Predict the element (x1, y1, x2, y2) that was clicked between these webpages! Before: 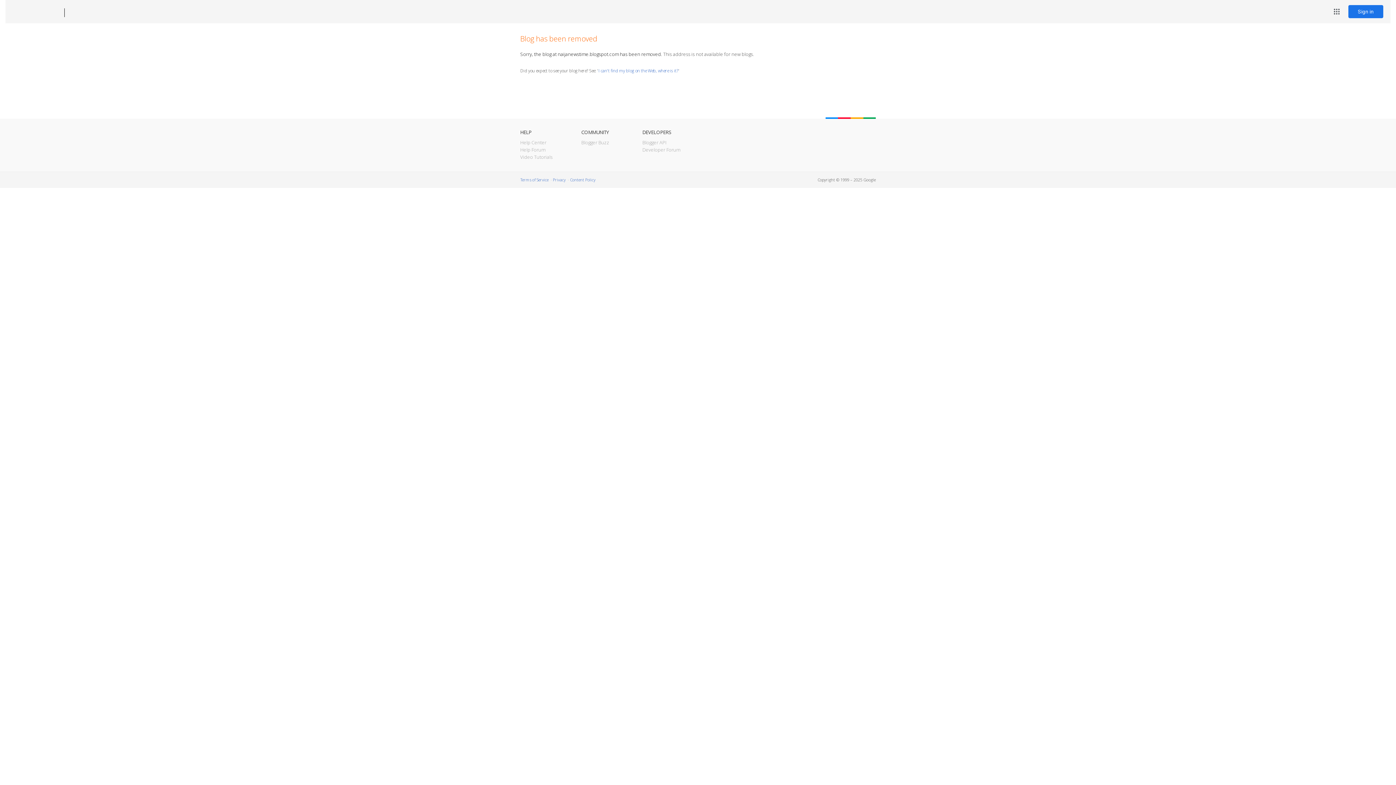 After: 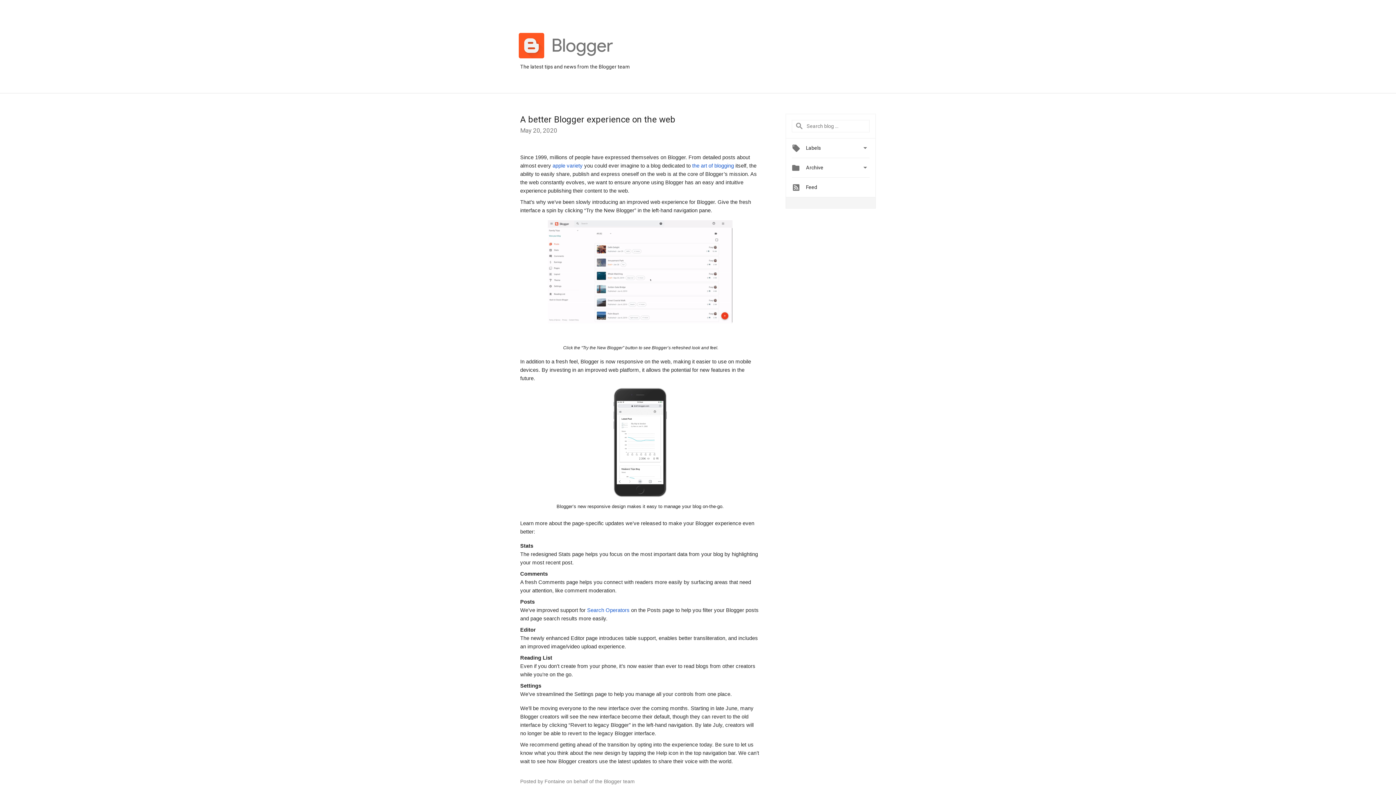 Action: bbox: (581, 139, 609, 145) label: Blogger Buzz